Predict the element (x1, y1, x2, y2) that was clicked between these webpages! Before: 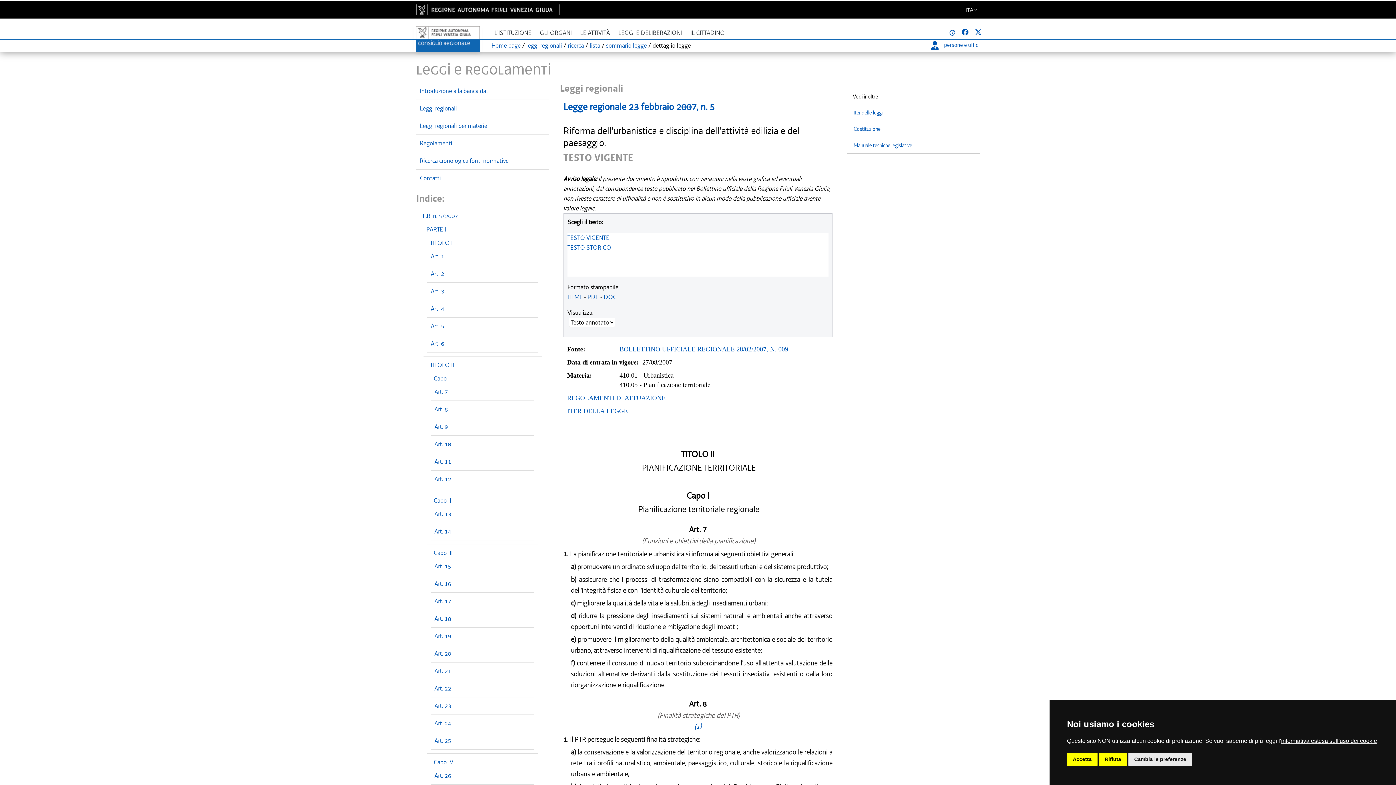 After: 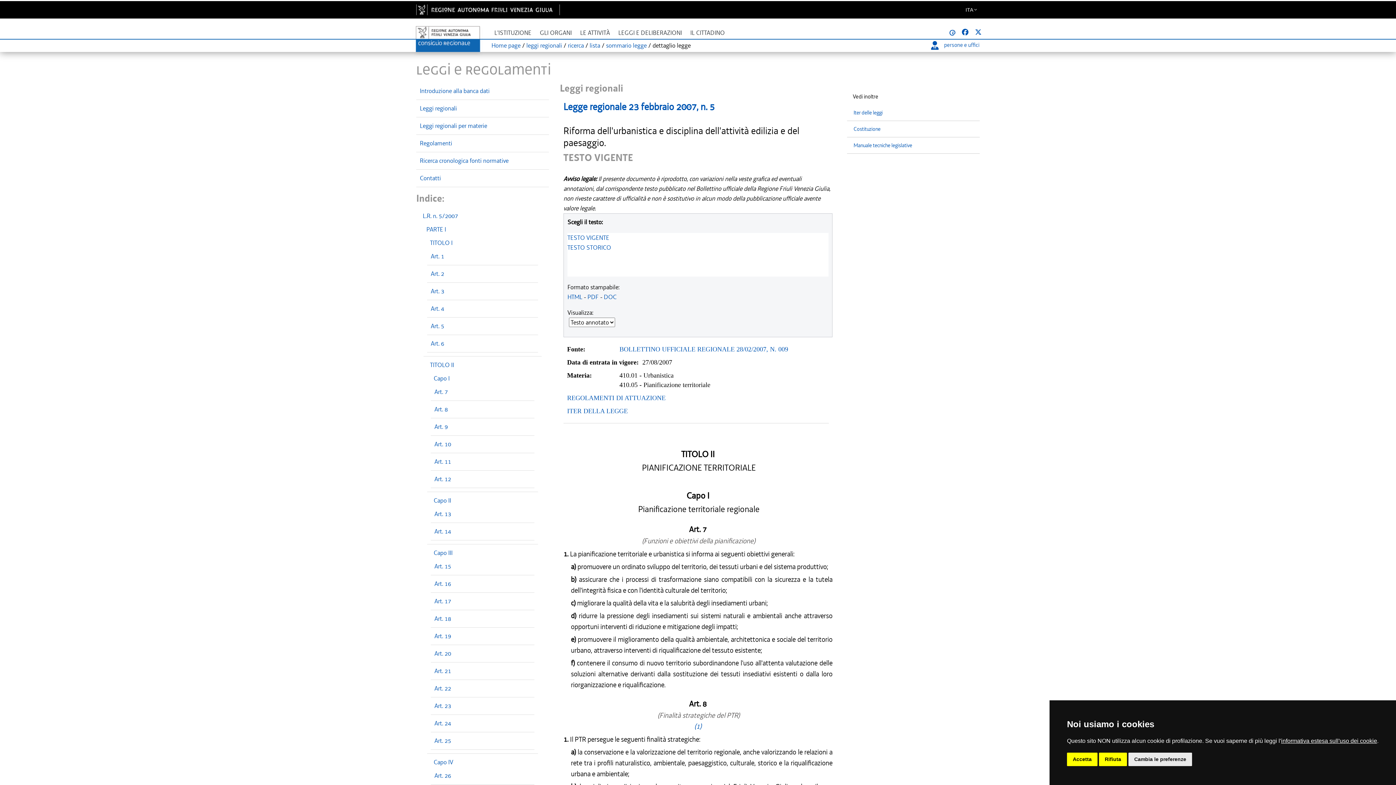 Action: bbox: (975, 28, 981, 36)